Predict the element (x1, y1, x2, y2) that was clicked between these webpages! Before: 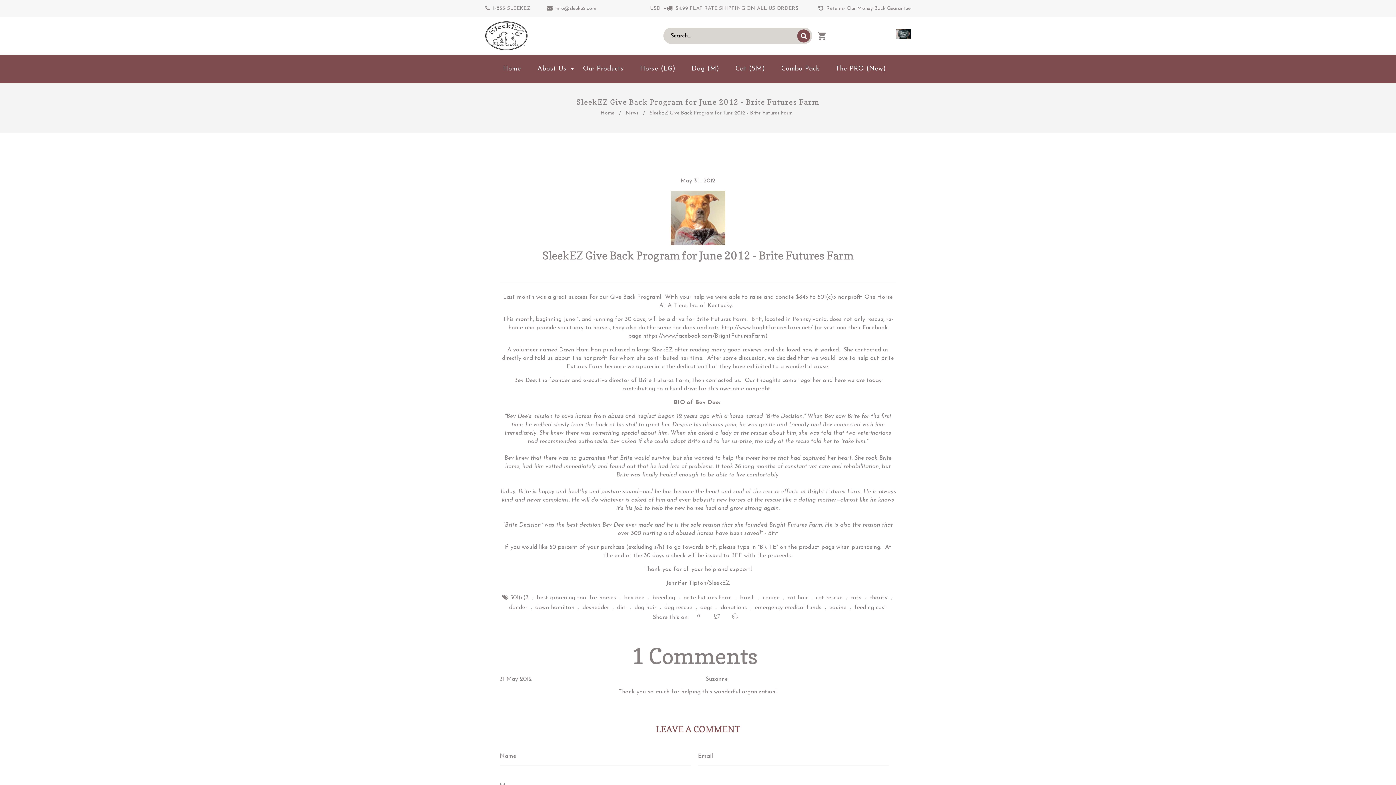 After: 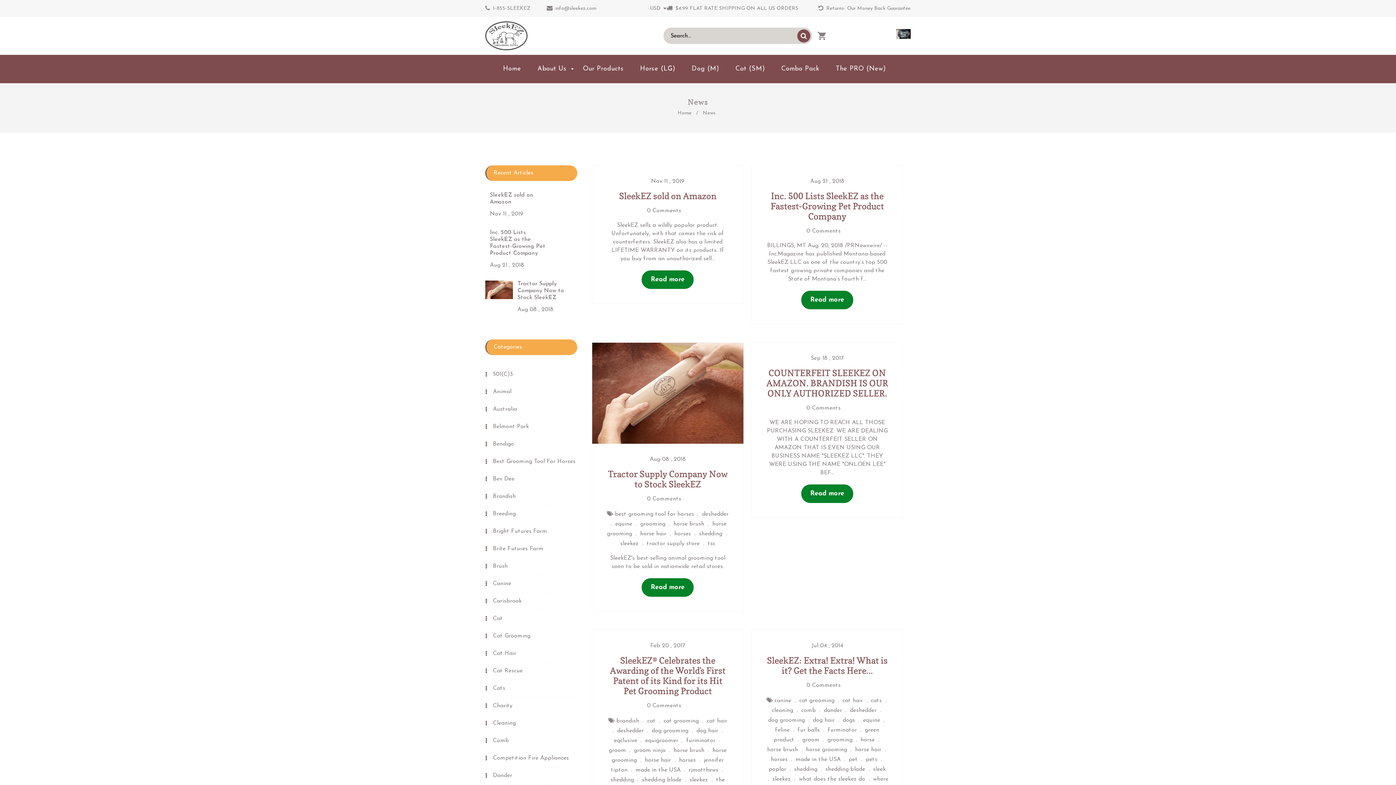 Action: label: News bbox: (625, 110, 640, 116)